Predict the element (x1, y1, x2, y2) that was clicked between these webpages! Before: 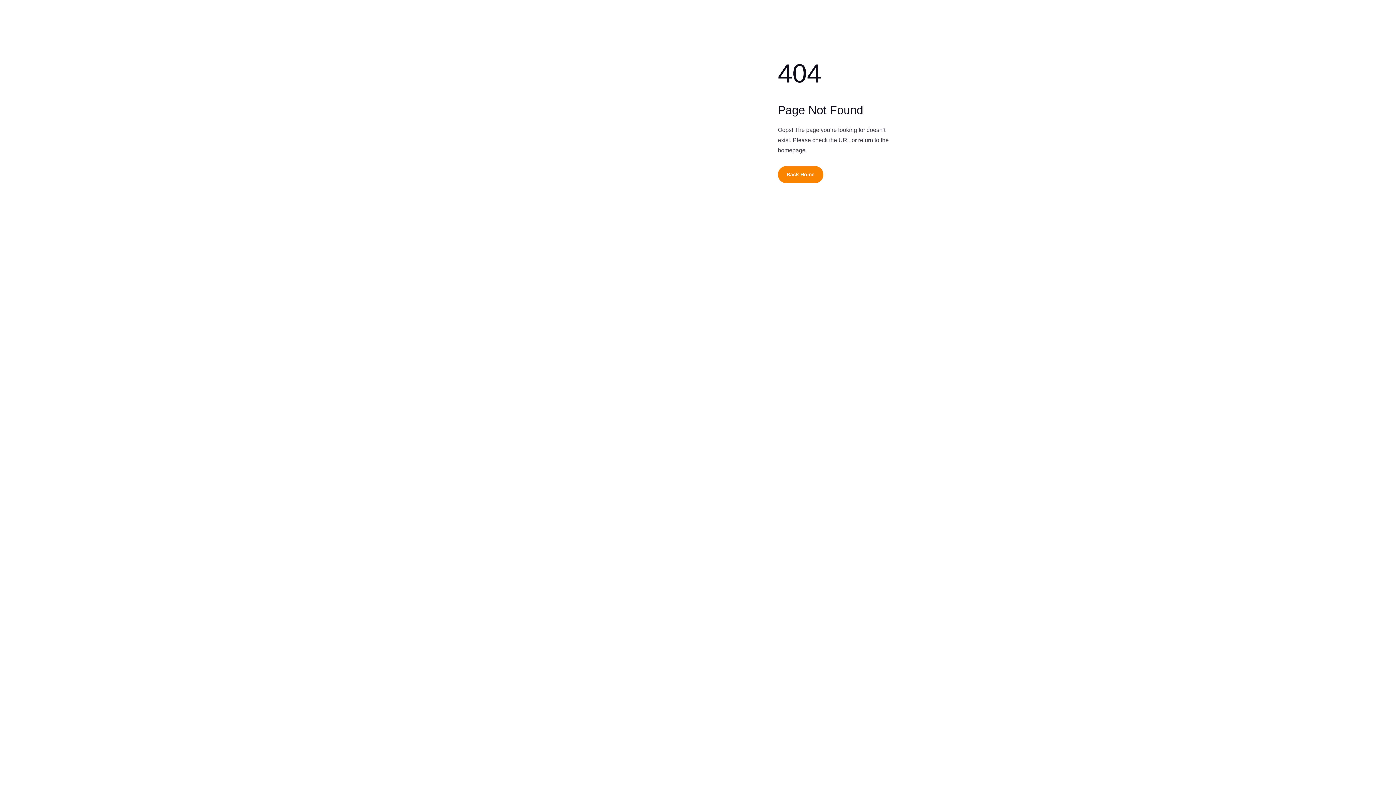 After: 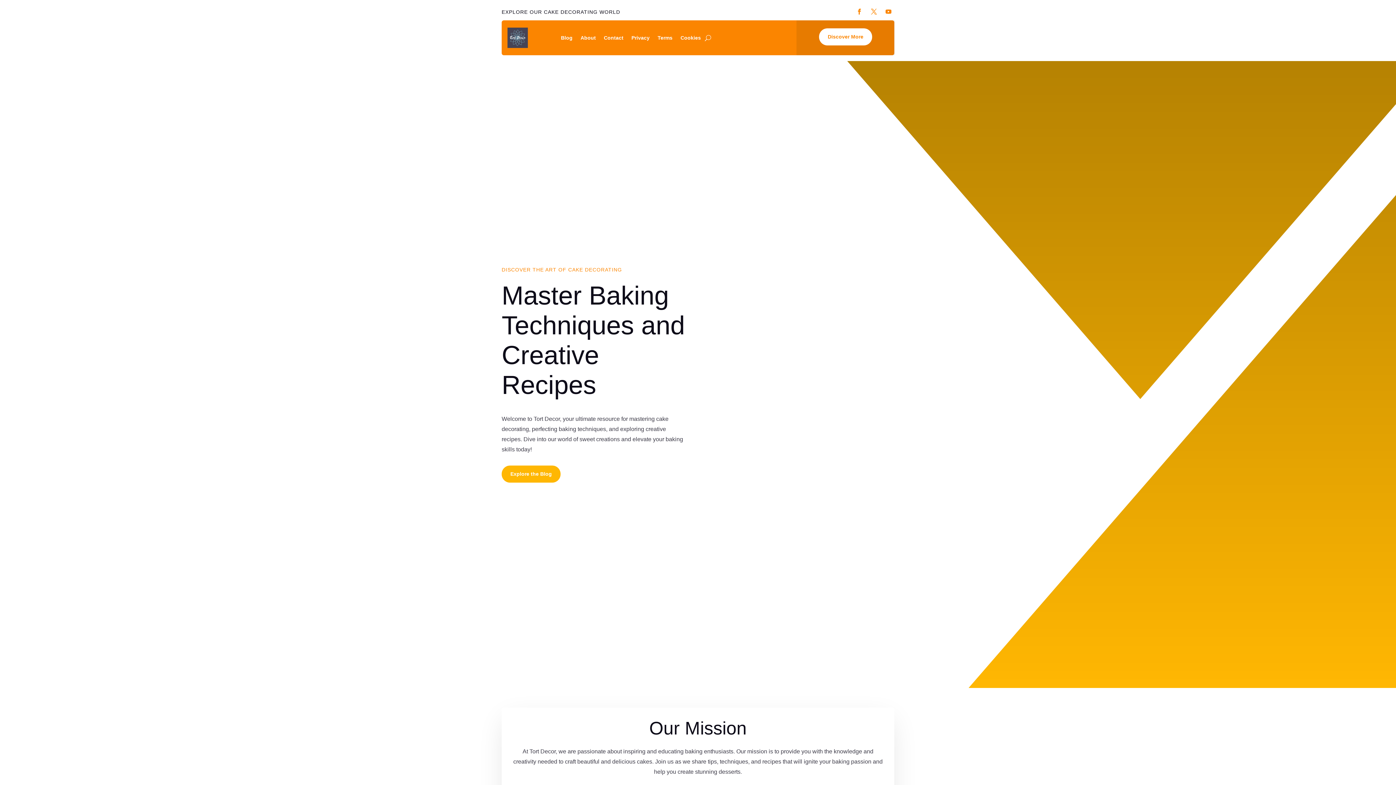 Action: label: Back Home bbox: (778, 166, 823, 183)